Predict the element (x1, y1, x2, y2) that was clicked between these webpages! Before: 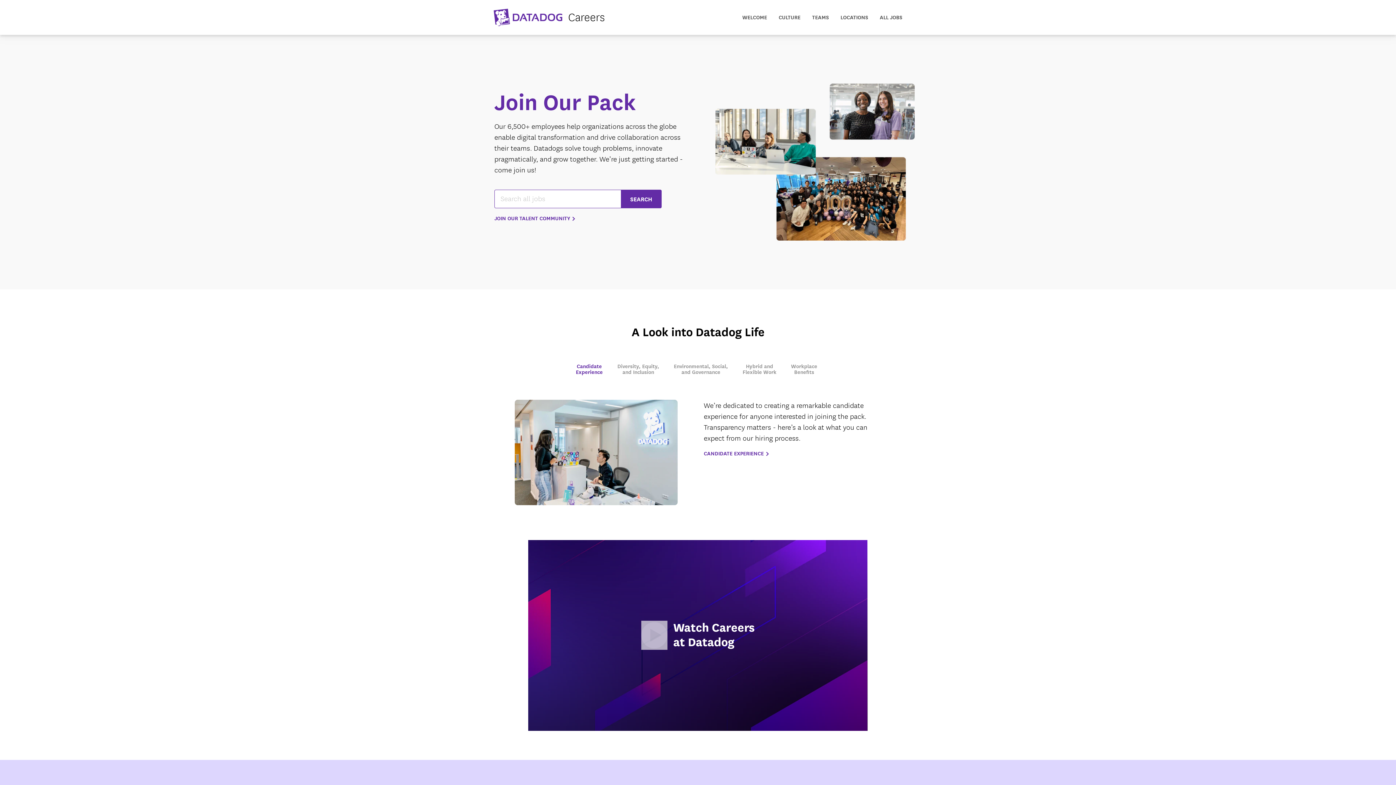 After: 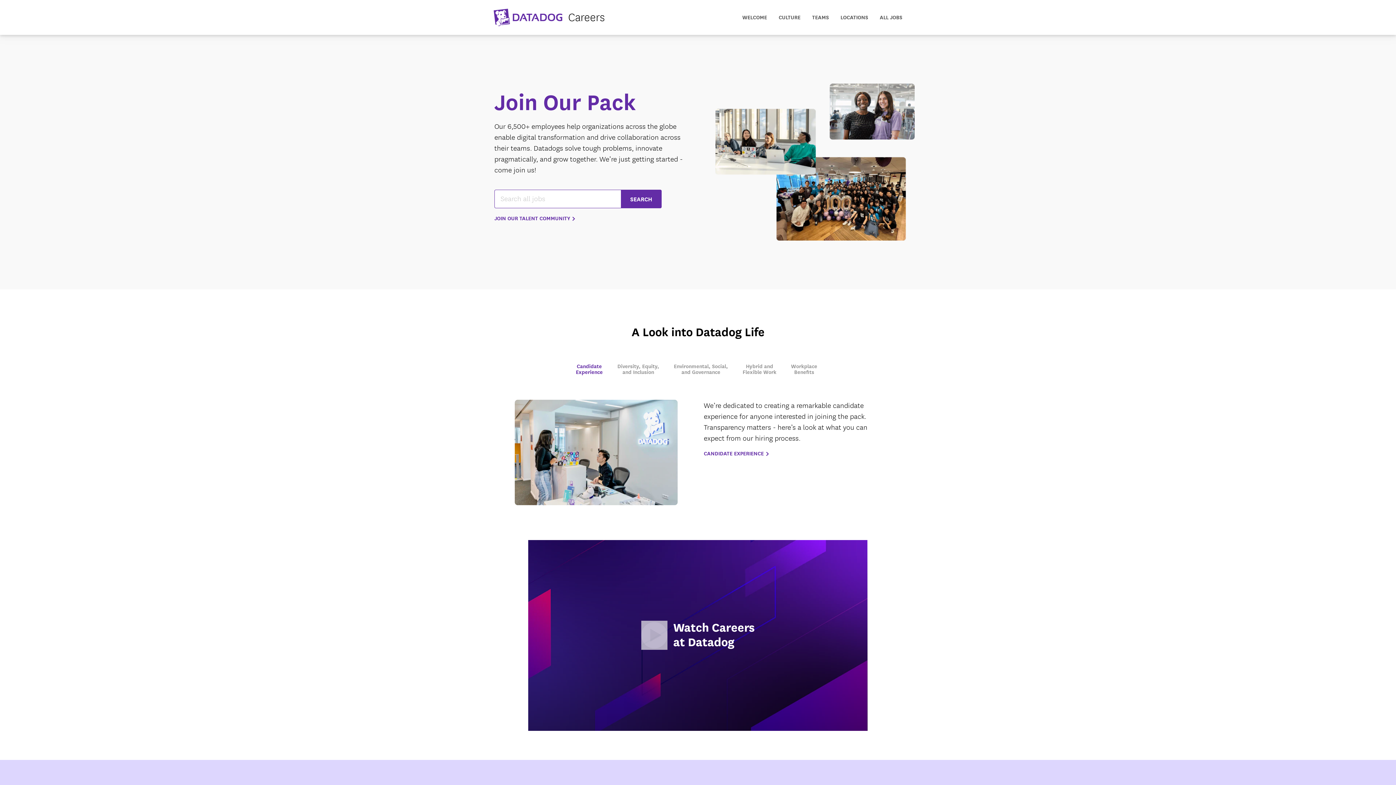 Action: bbox: (488, 8, 610, 26) label: datadog logo